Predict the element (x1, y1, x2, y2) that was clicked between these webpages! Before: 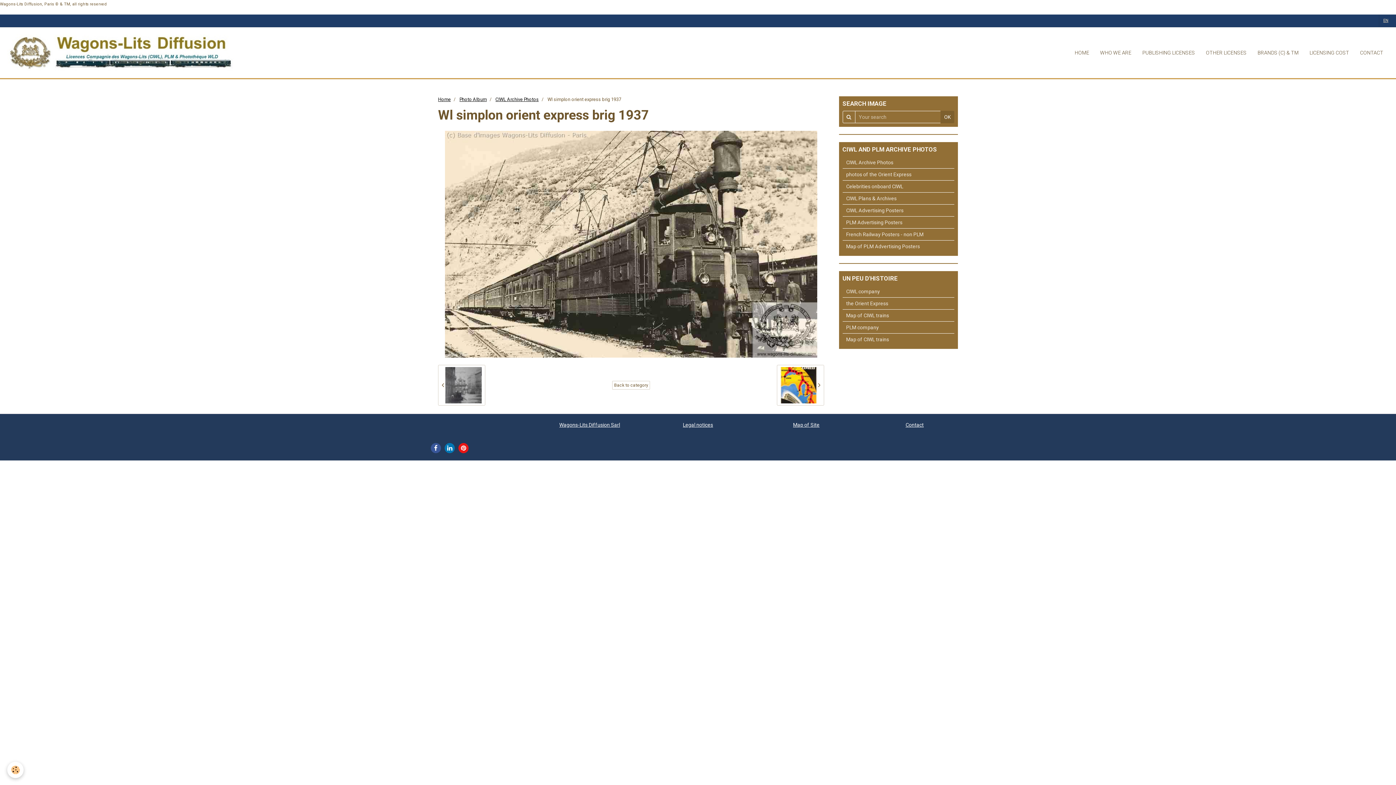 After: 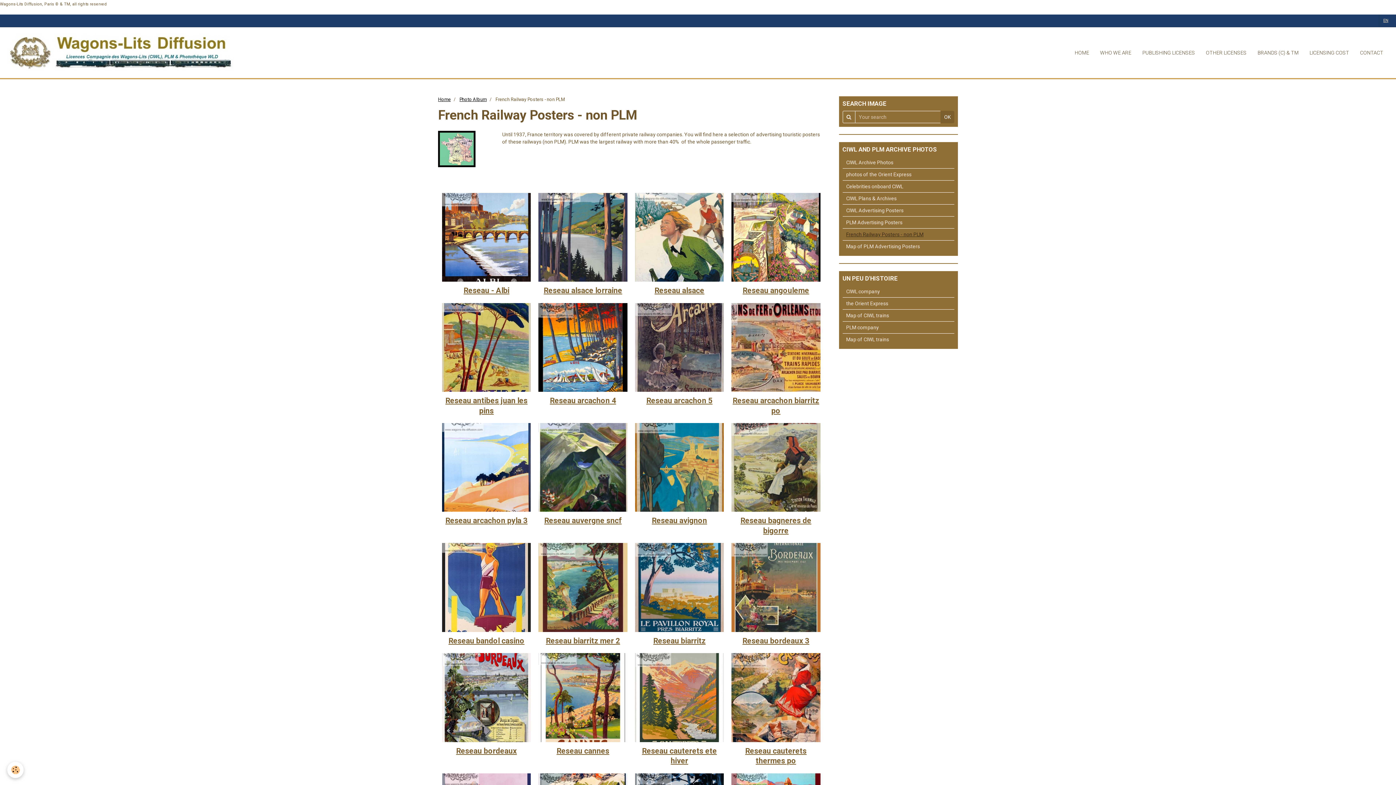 Action: bbox: (842, 228, 954, 240) label: French Railway Posters - non PLM